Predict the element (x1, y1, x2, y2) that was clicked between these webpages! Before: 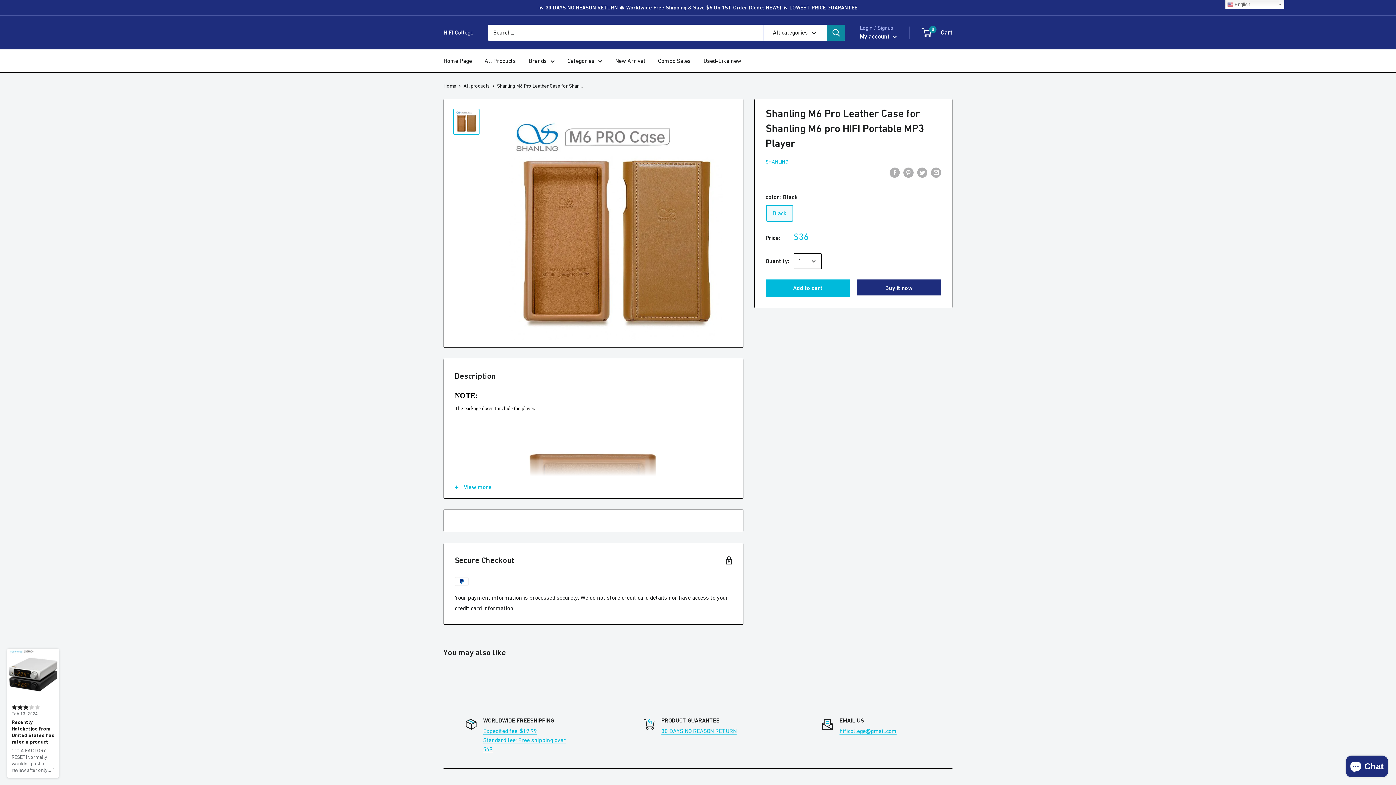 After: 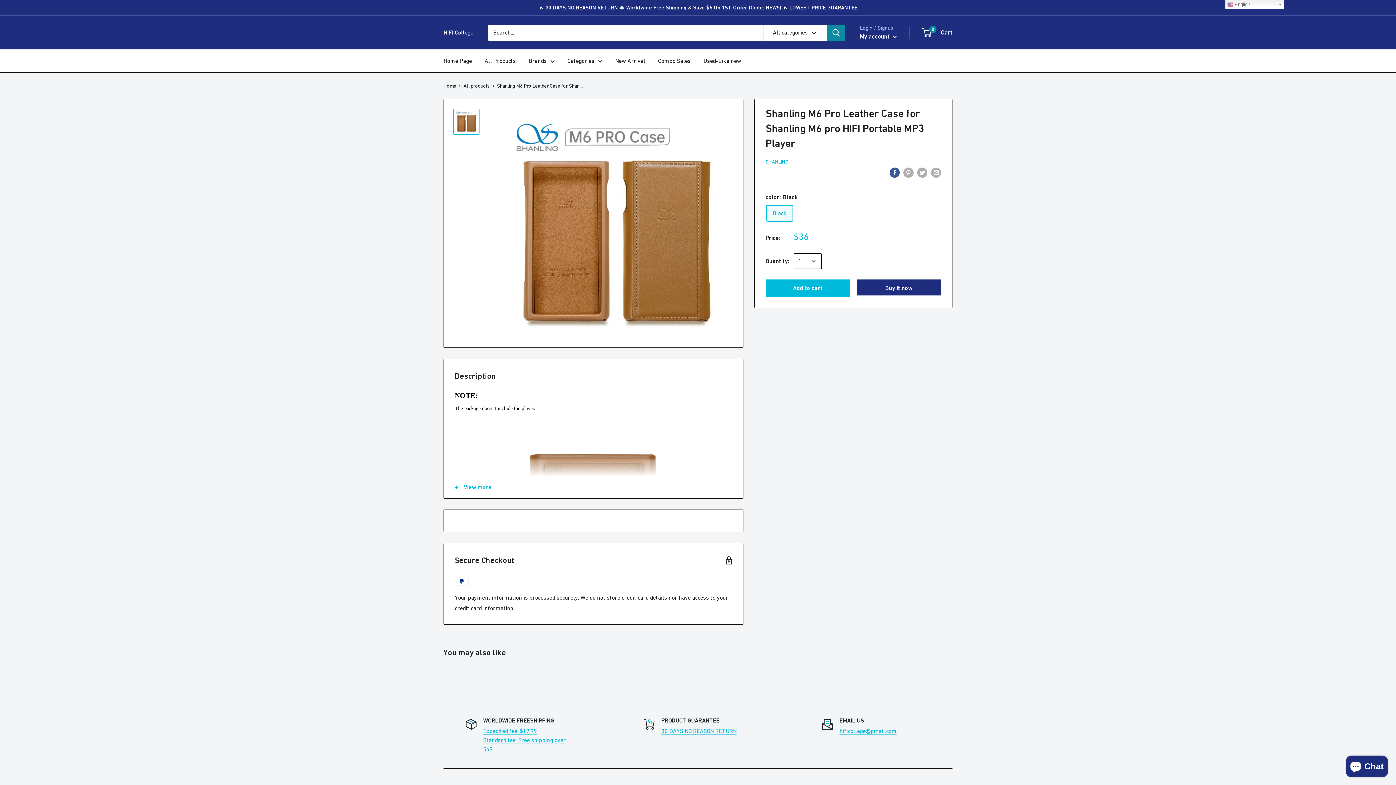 Action: bbox: (889, 166, 900, 177) label: Share on Facebook